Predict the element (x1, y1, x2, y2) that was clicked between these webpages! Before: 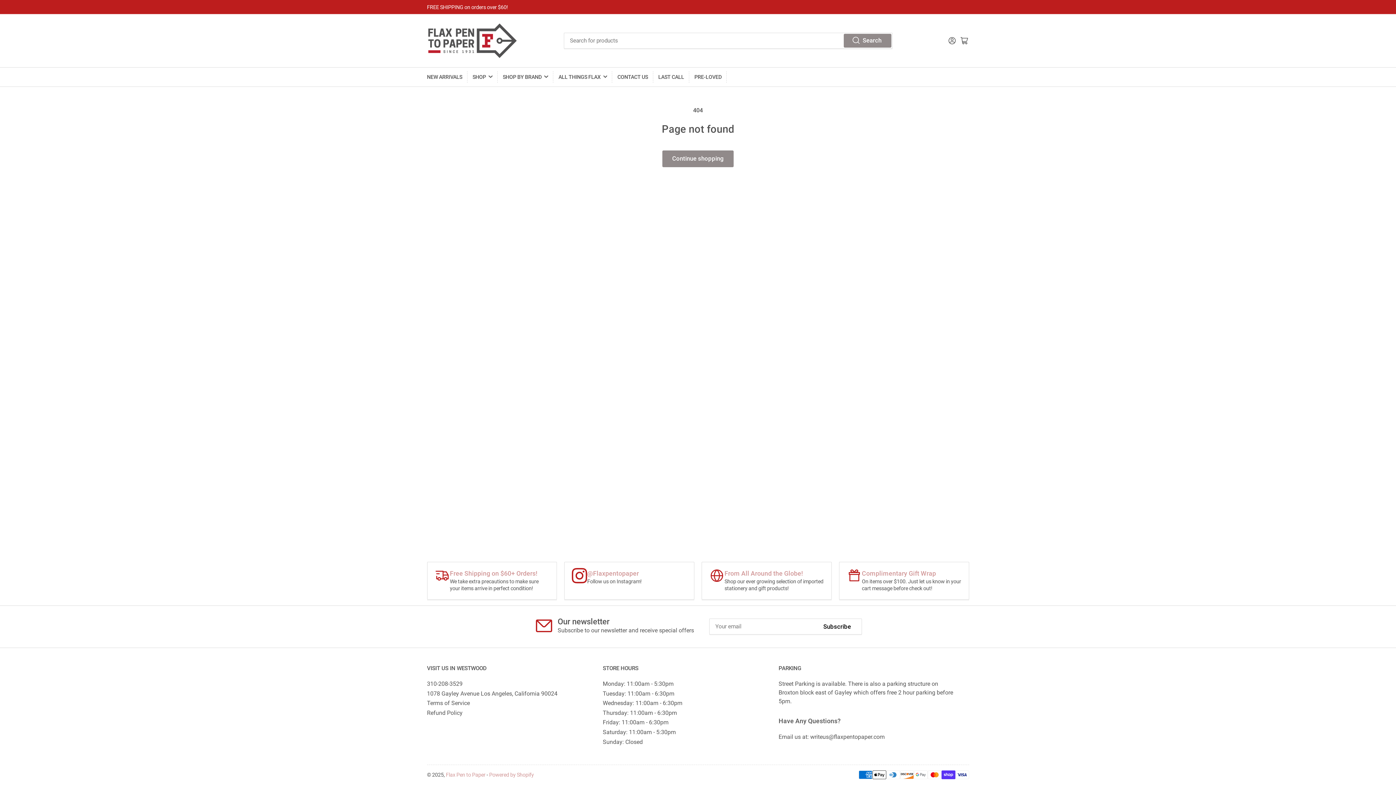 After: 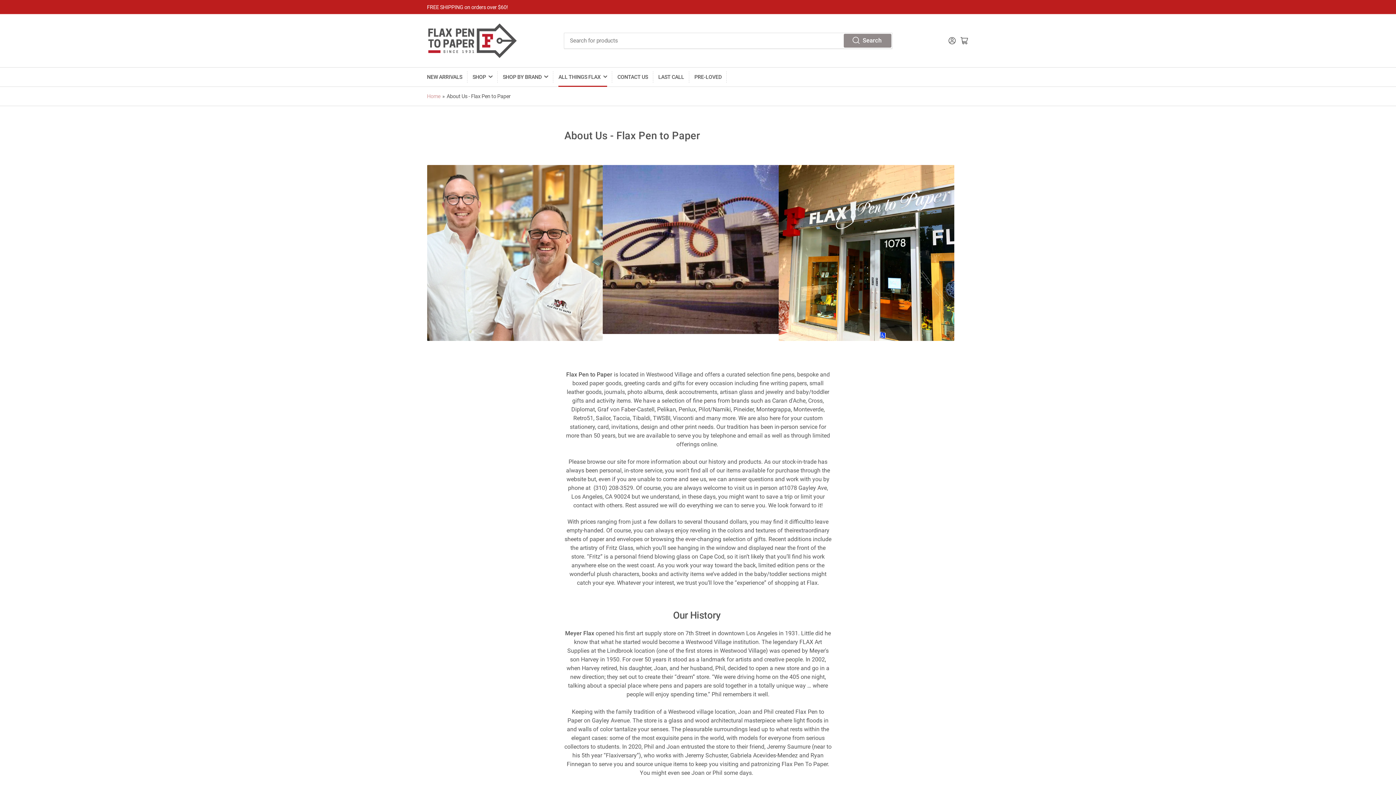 Action: bbox: (602, 700, 682, 706) label: Wednesday: 11:00am - 6:30pm